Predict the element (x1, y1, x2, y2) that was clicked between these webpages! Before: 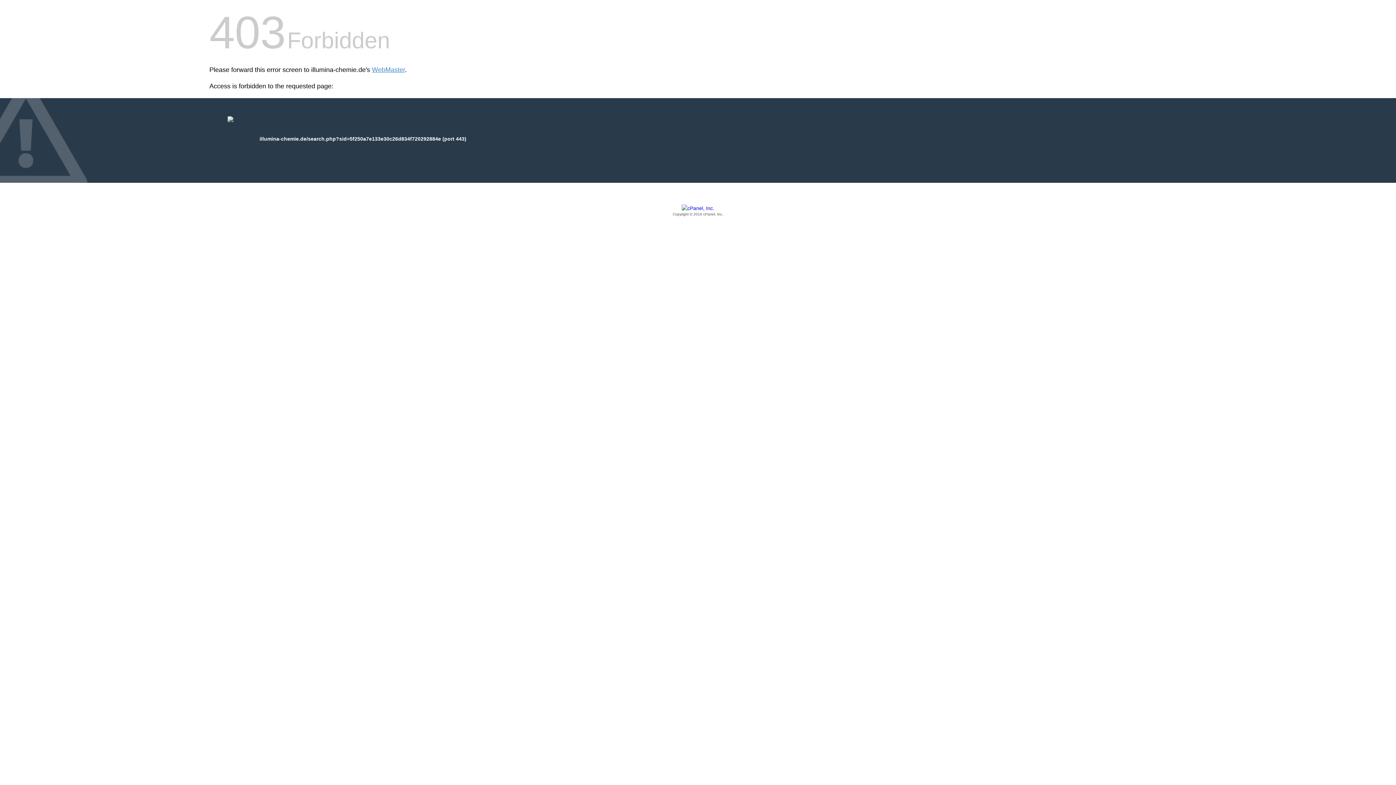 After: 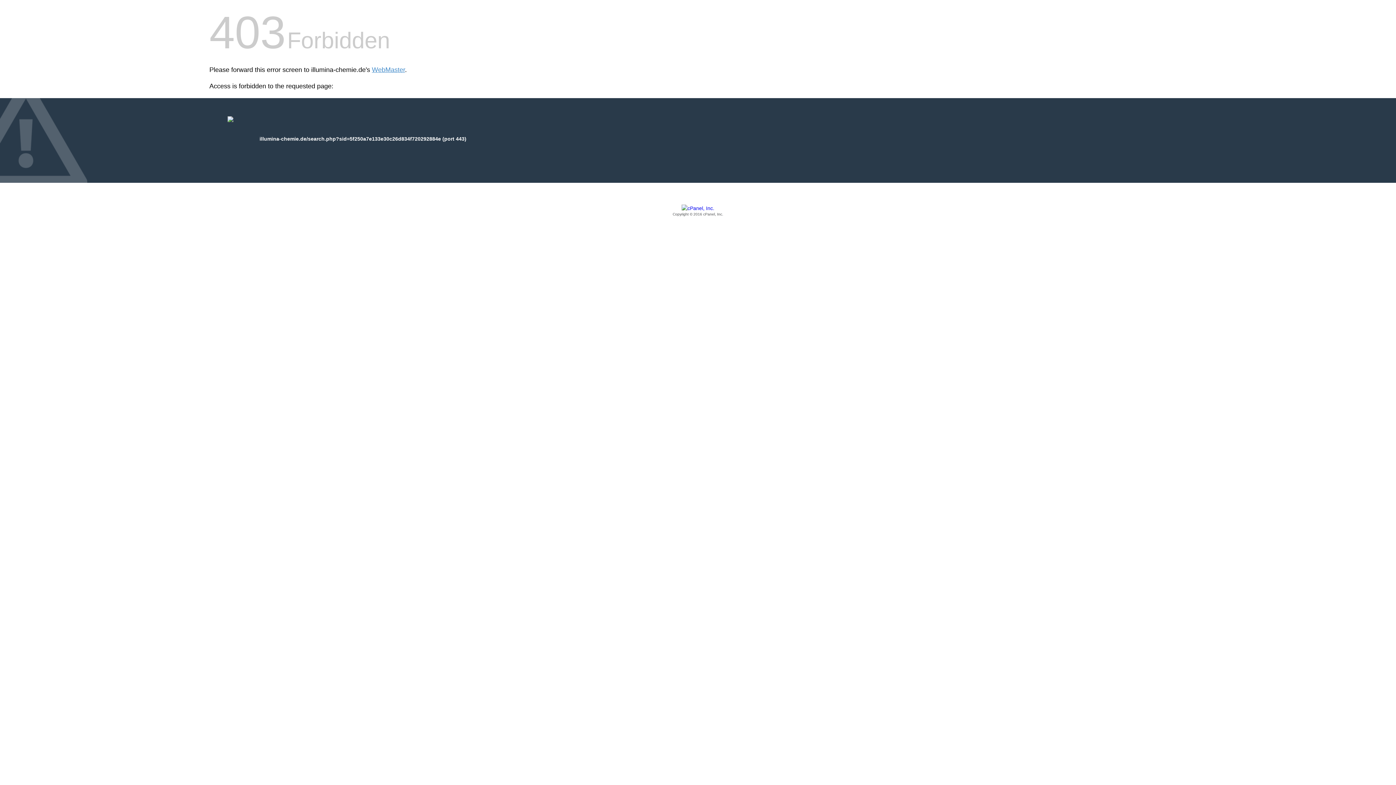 Action: label: Copyright © 2016 cPanel, Inc. bbox: (209, 205, 1186, 217)